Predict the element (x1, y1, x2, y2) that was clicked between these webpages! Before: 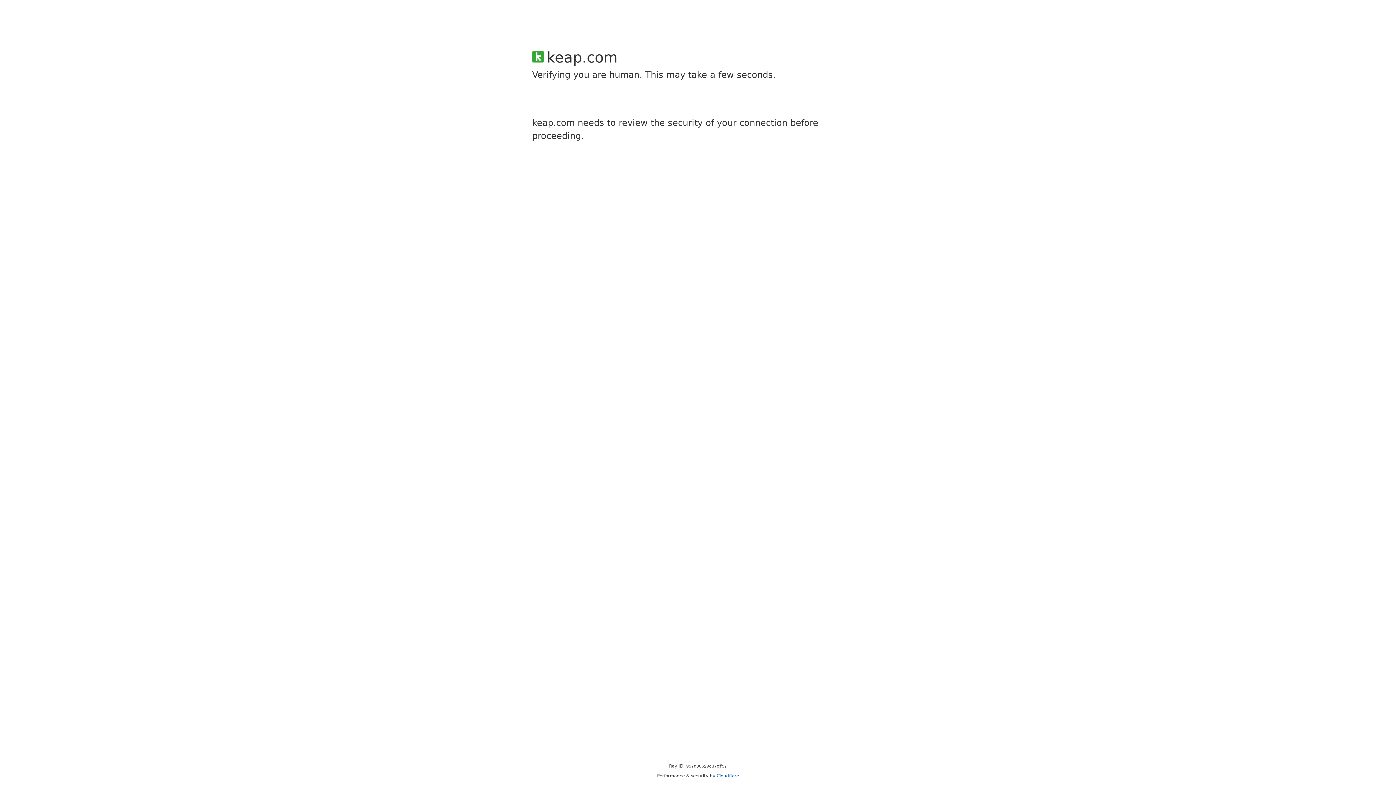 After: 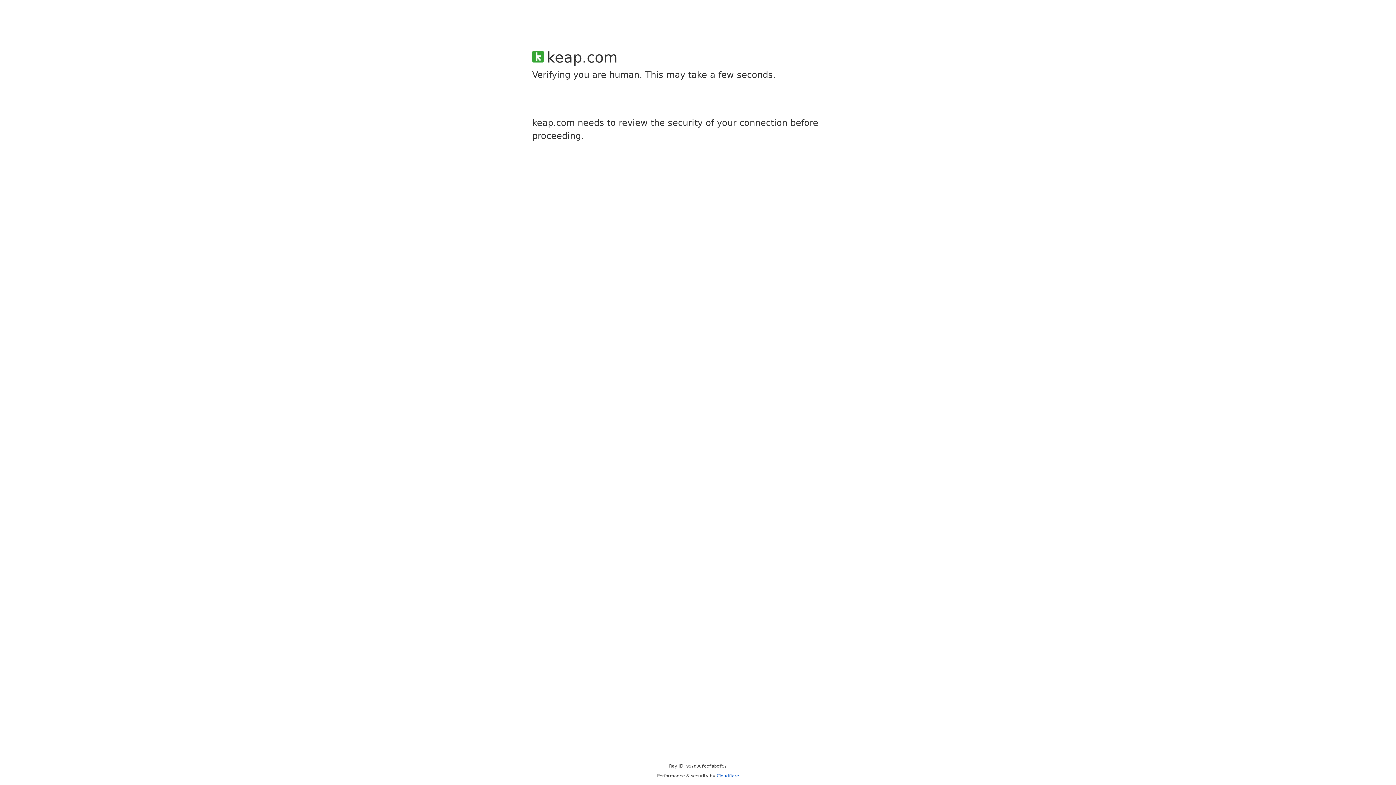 Action: bbox: (716, 773, 739, 778) label: Cloudflare